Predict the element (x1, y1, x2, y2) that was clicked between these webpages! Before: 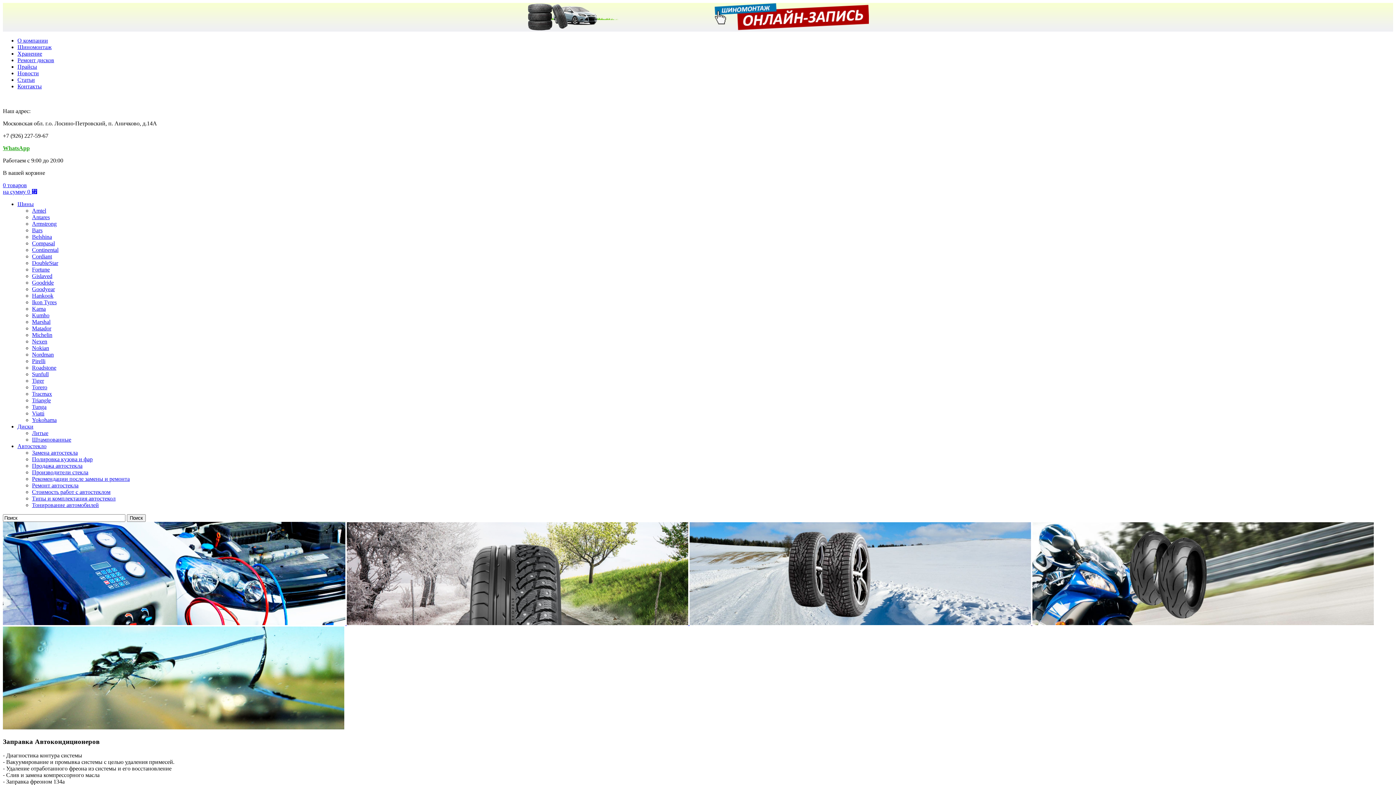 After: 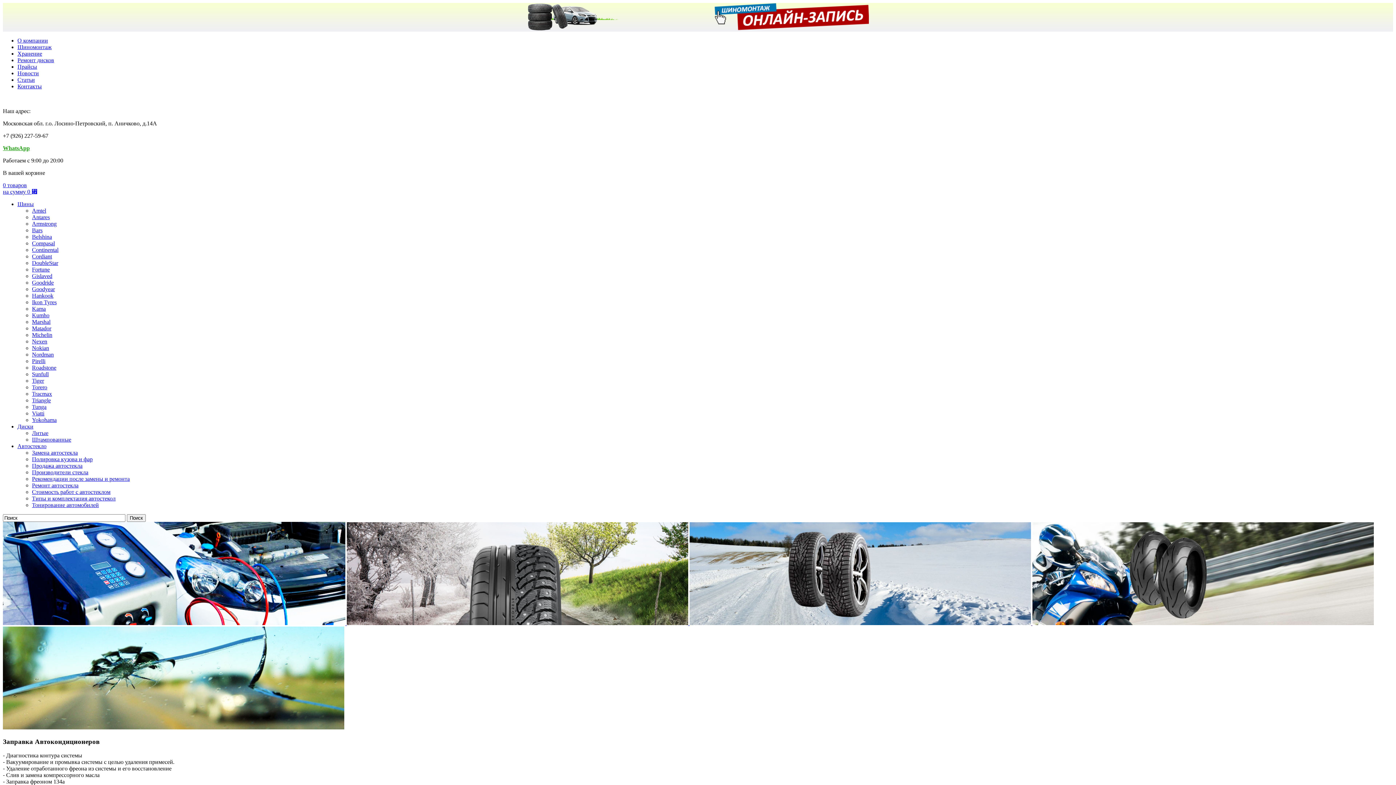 Action: label: Goodyear bbox: (32, 286, 54, 292)